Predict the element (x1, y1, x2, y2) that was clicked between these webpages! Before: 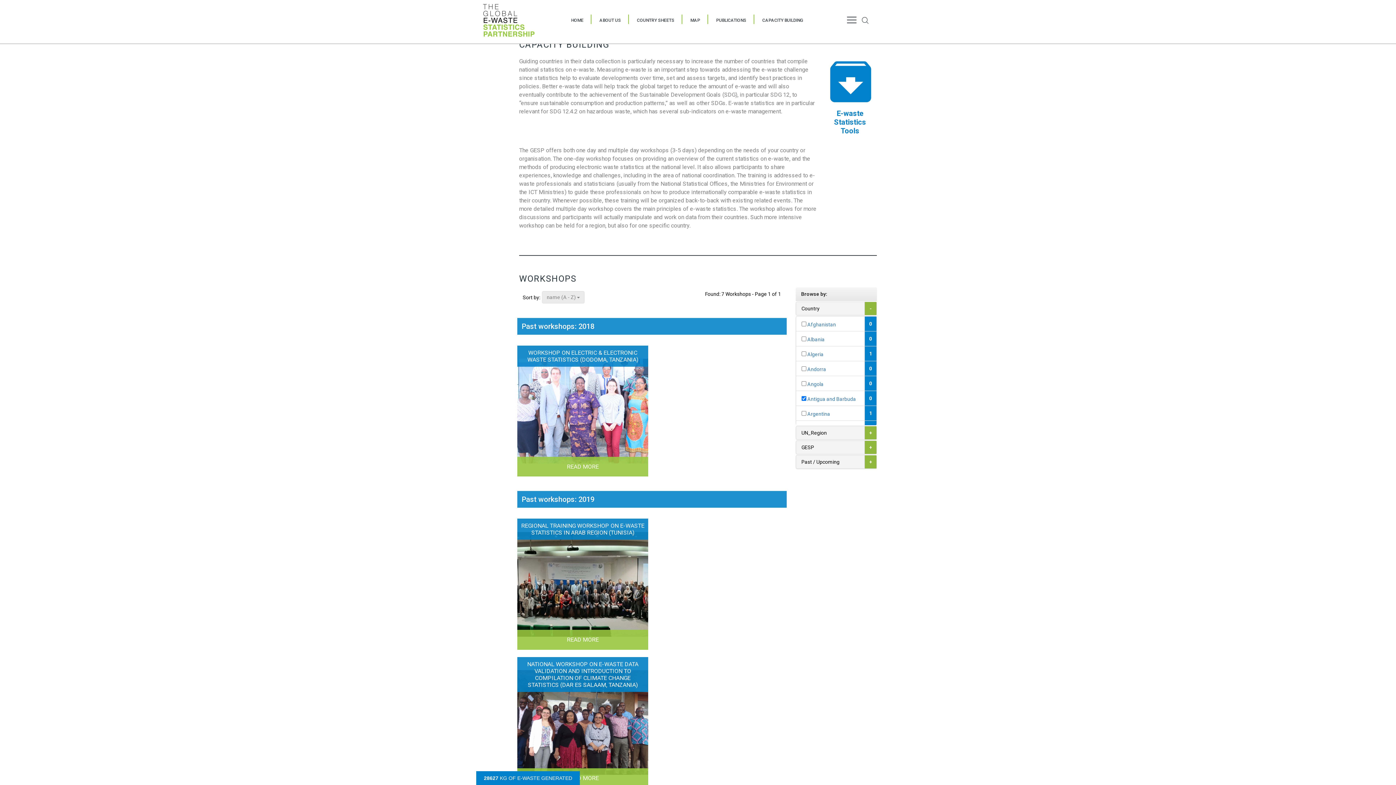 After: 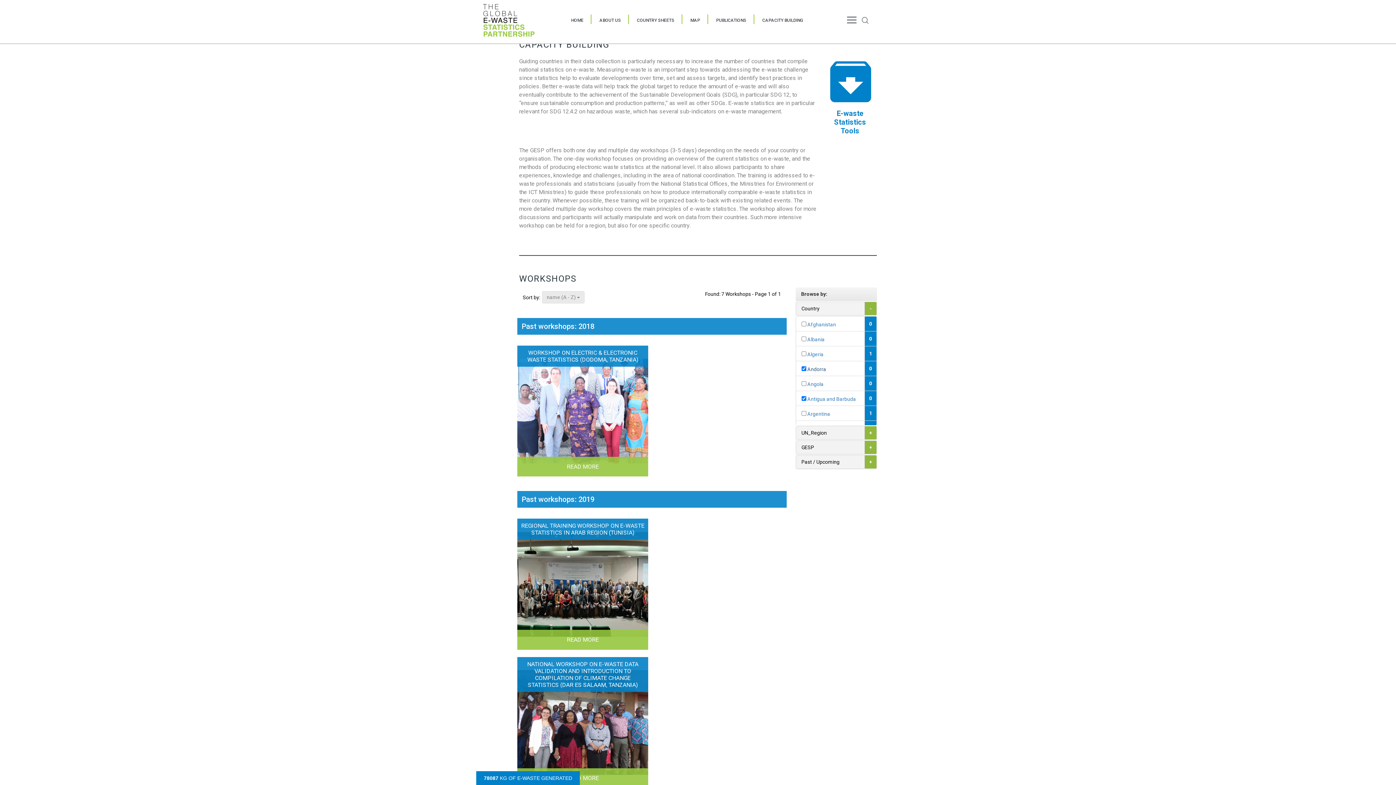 Action: label: 0 bbox: (864, 361, 876, 376)